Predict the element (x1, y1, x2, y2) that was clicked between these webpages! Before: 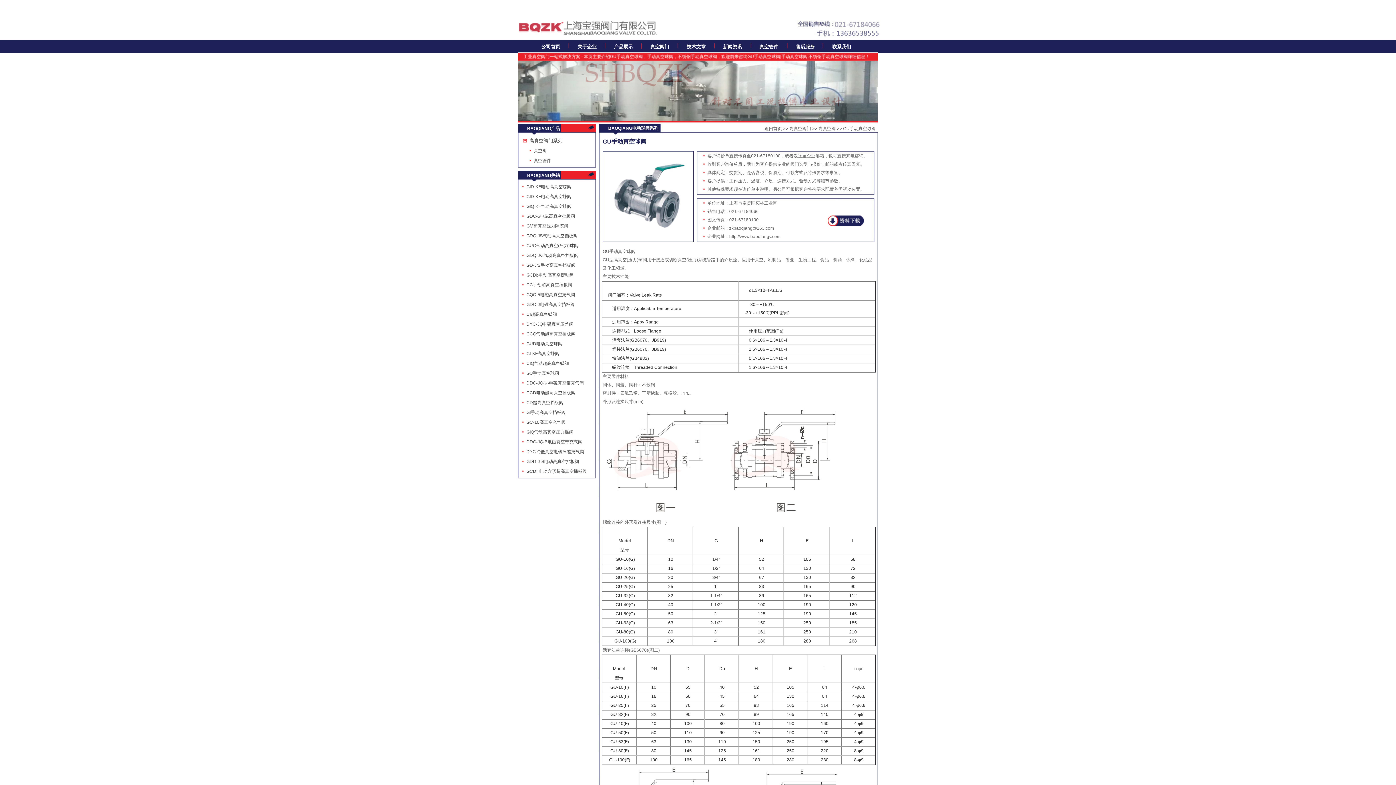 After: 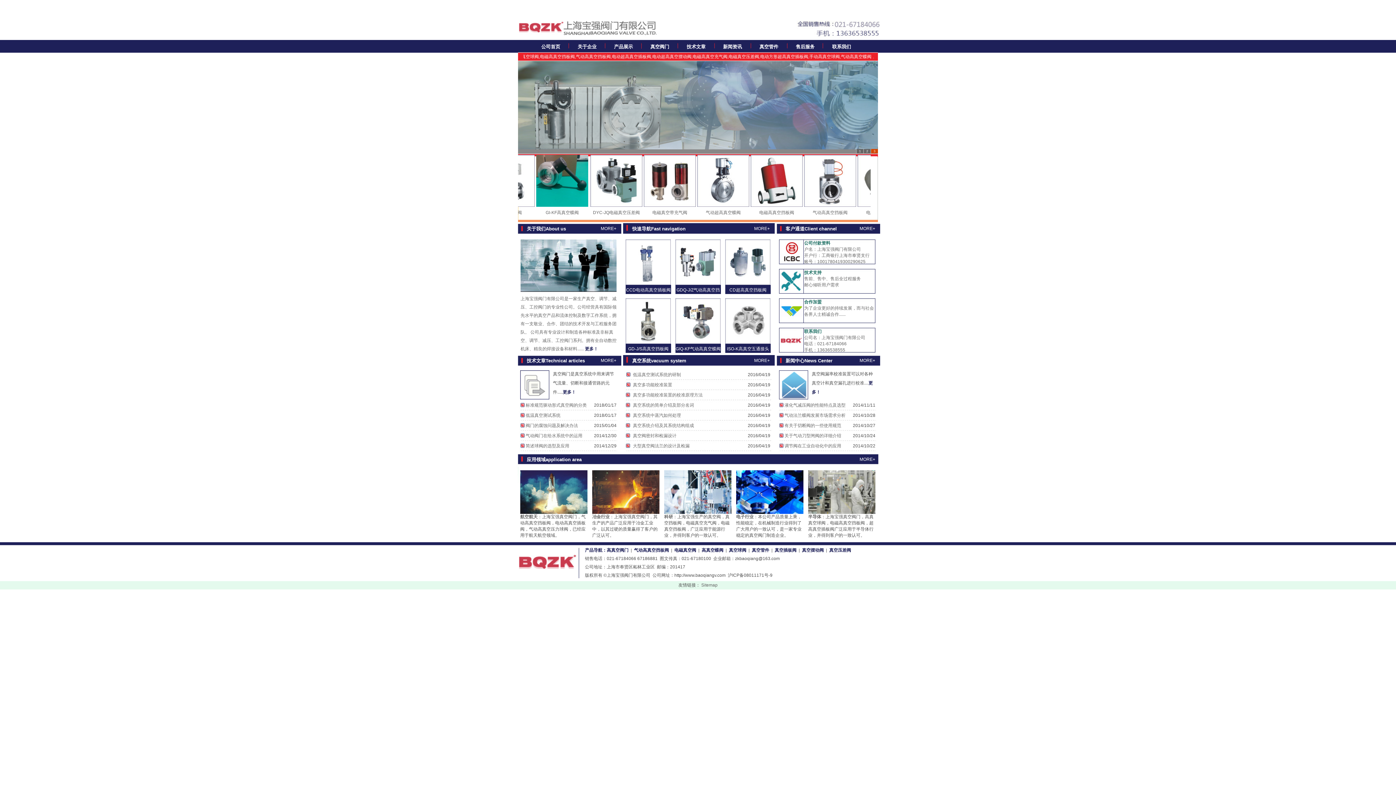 Action: bbox: (541, 44, 560, 49) label: 公司首页